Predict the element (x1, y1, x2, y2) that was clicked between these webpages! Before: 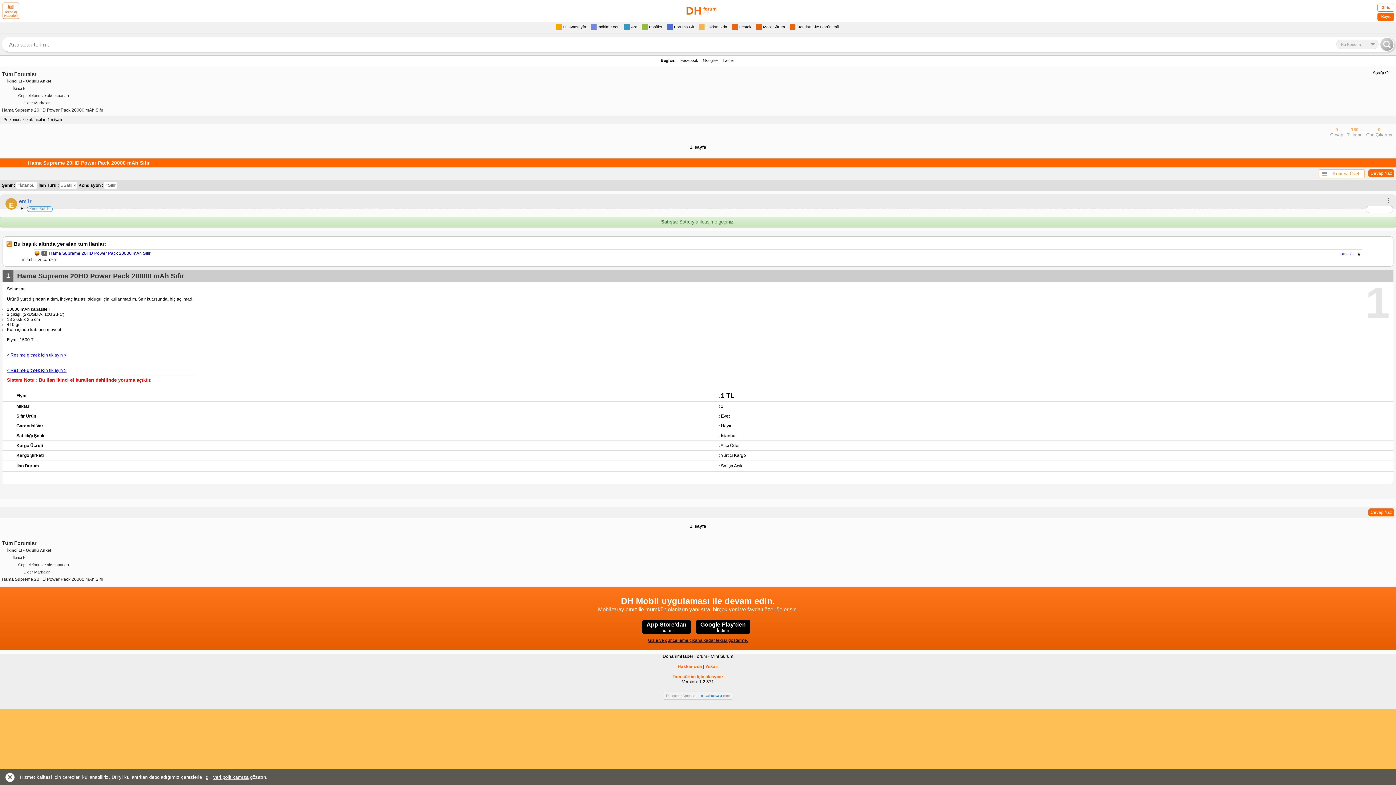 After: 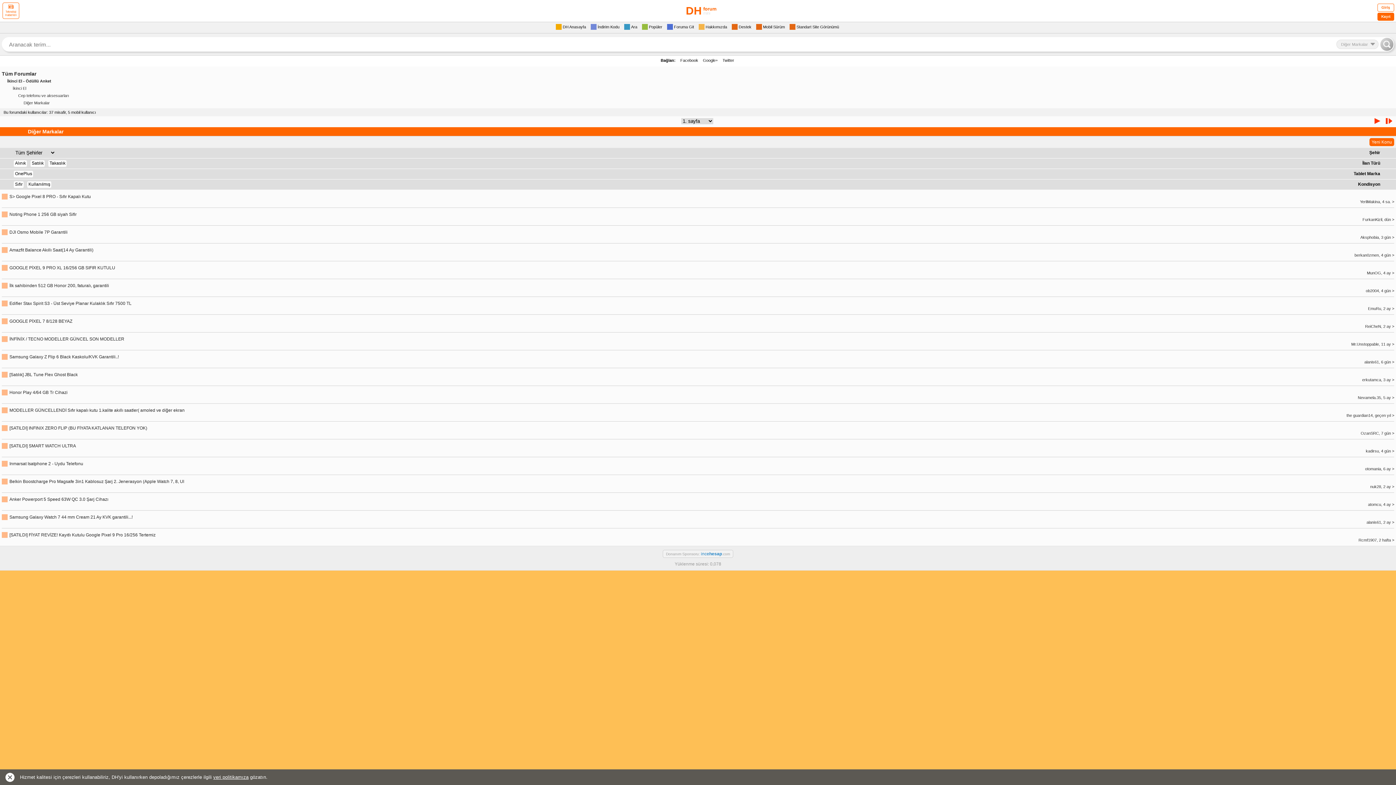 Action: label: Diğer Markalar bbox: (23, 570, 49, 574)